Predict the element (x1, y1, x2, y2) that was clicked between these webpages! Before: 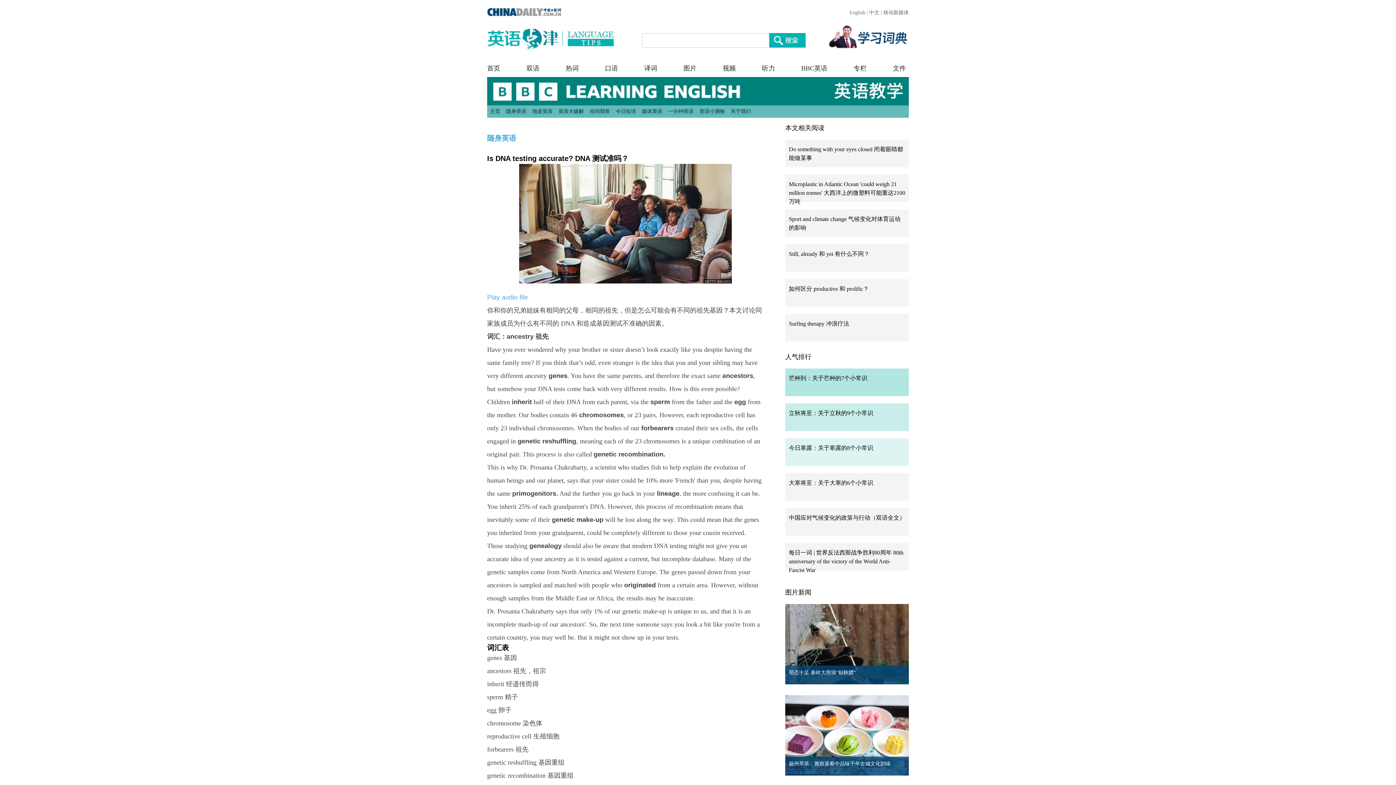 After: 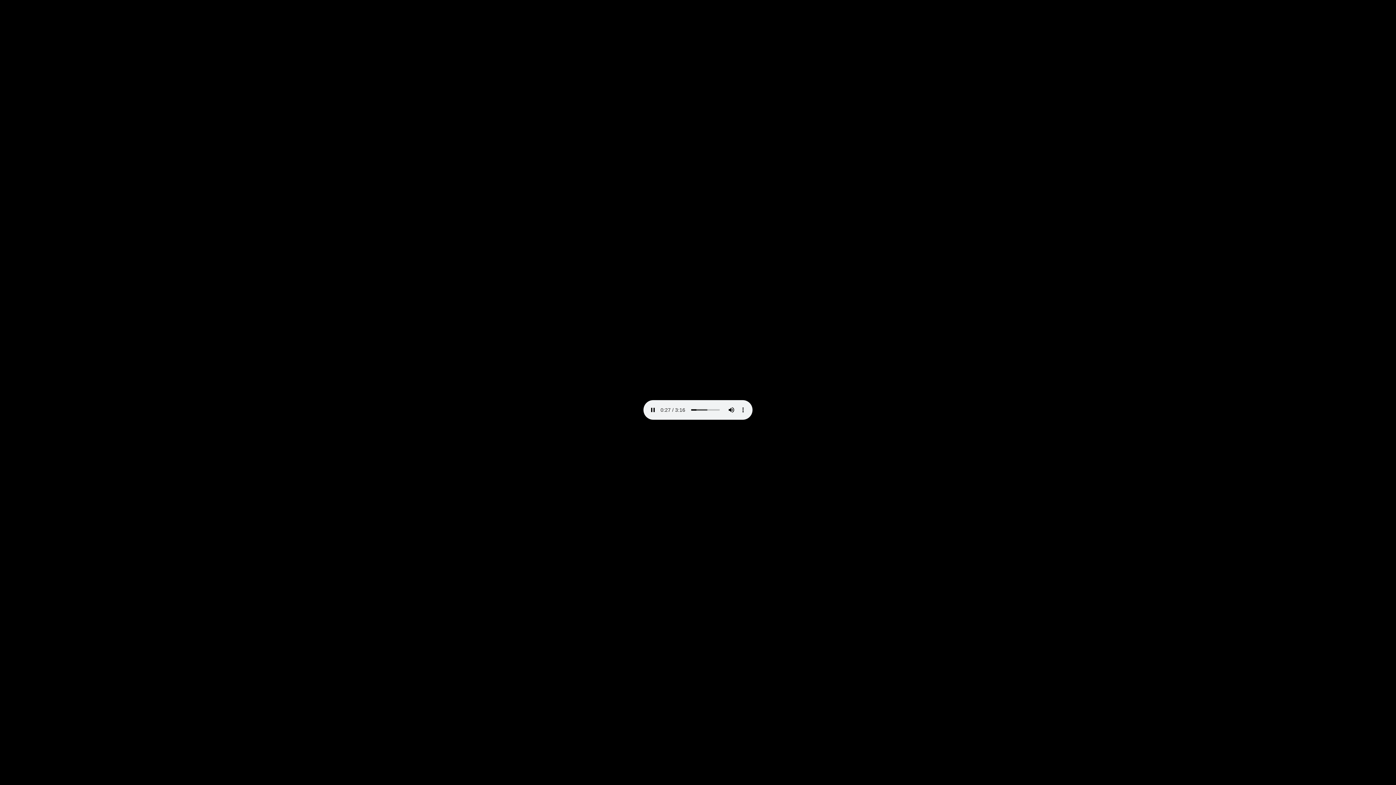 Action: label: Play audio file bbox: (487, 293, 528, 301)